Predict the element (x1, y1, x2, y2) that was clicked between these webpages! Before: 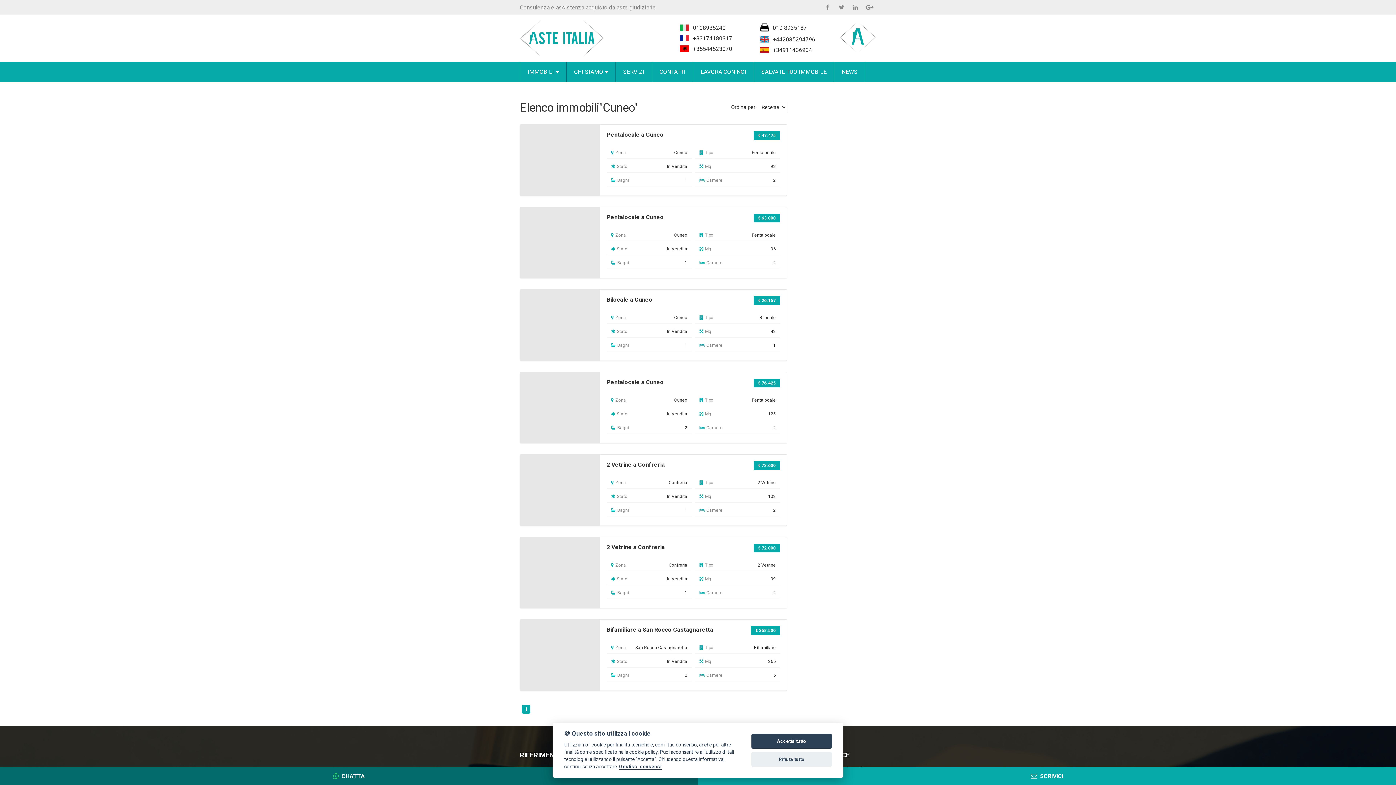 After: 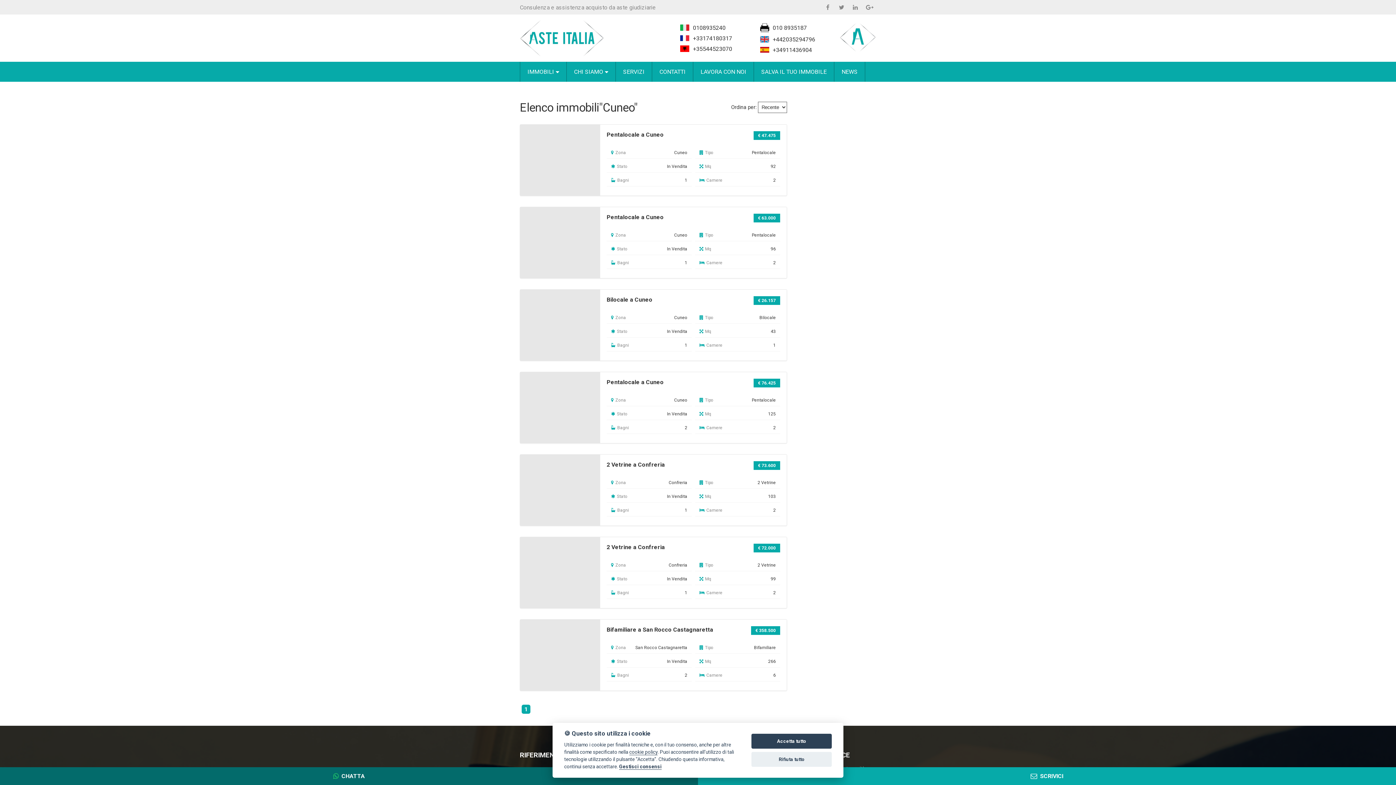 Action: bbox: (760, 46, 840, 53) label: +34911436904